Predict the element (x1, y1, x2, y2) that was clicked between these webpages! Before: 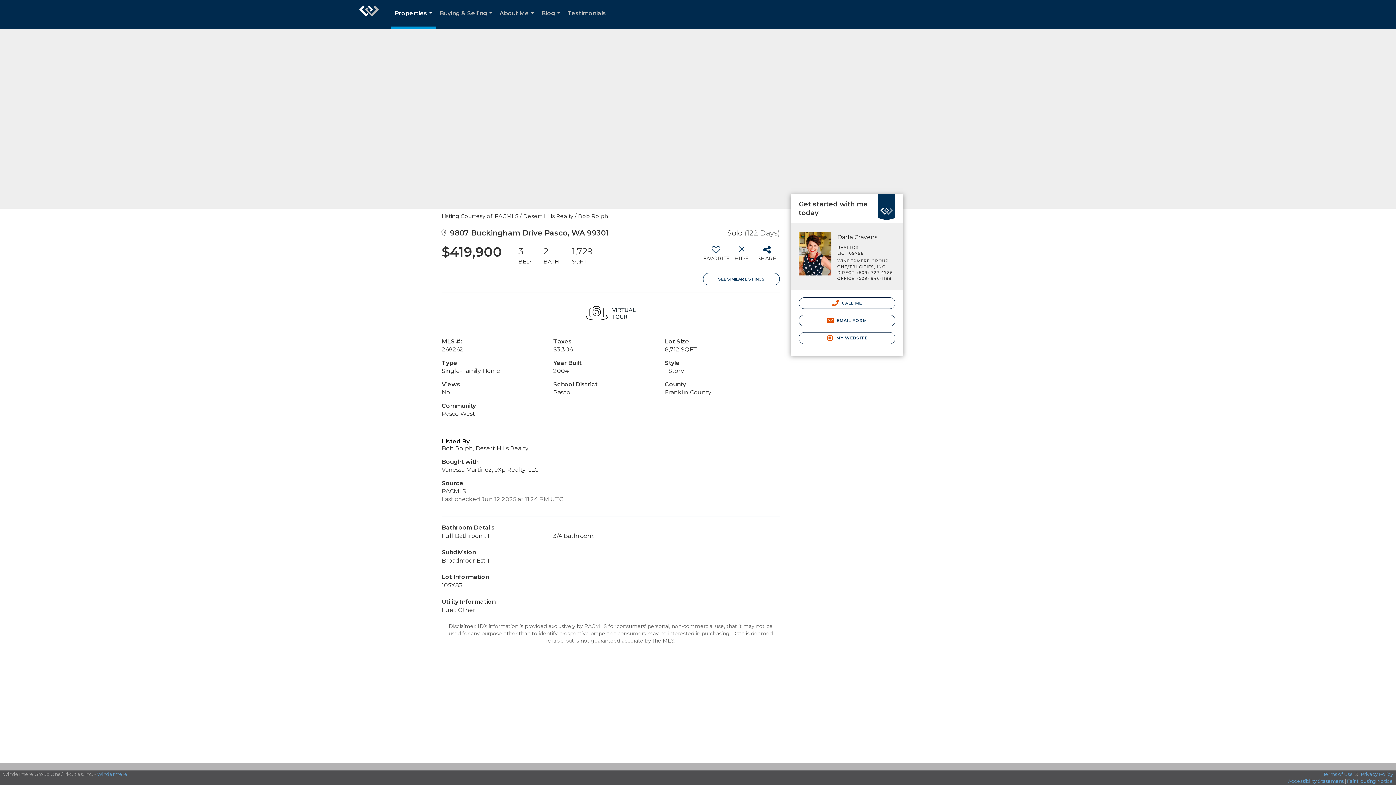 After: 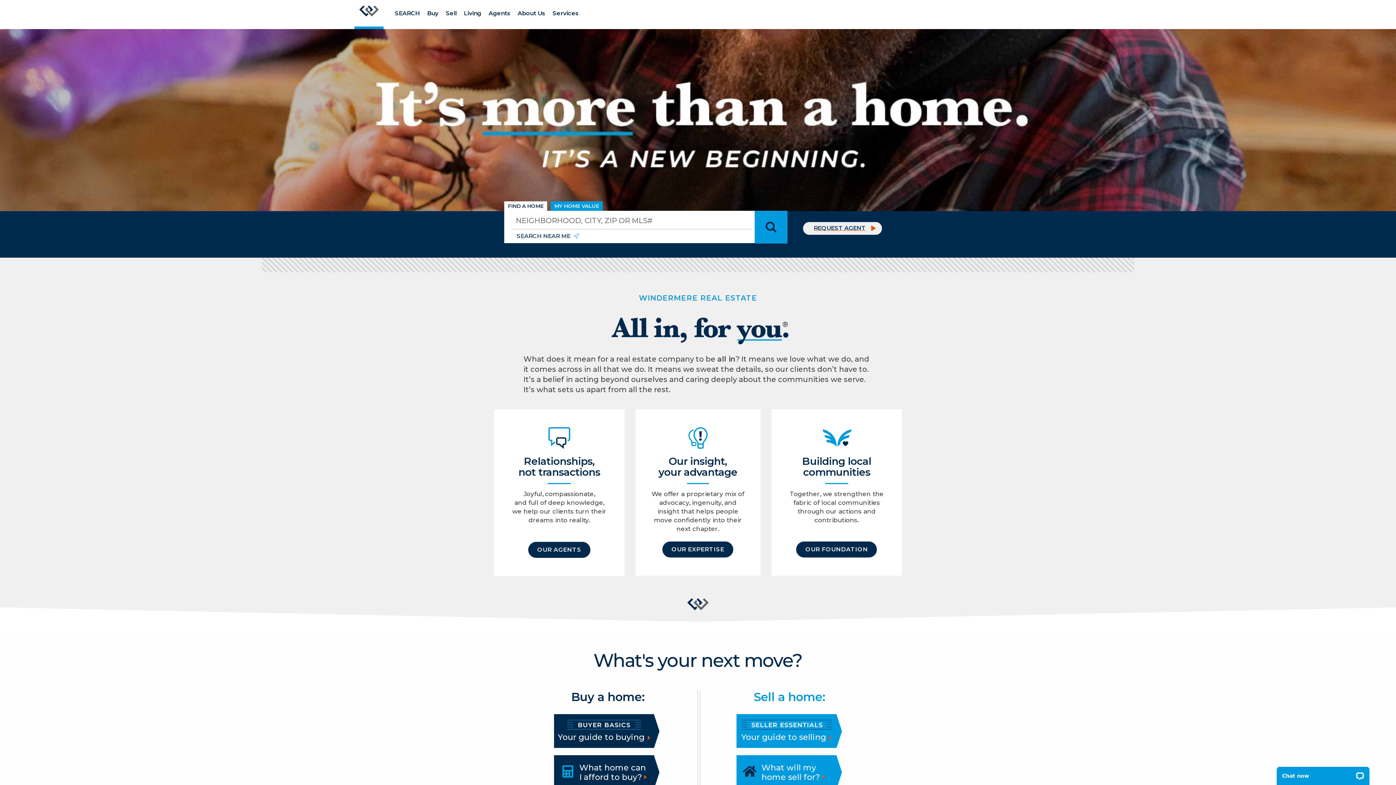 Action: label: Windermere bbox: (97, 771, 127, 777)